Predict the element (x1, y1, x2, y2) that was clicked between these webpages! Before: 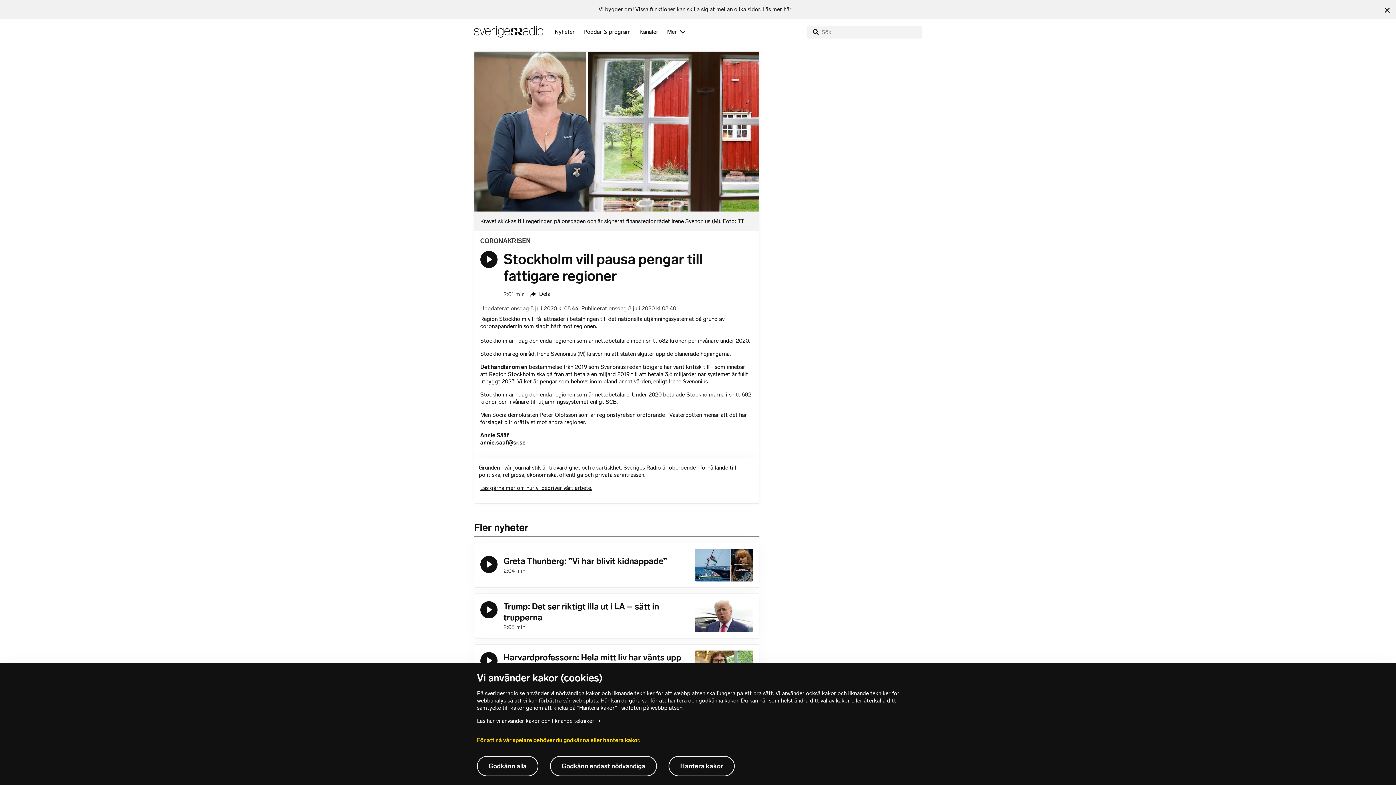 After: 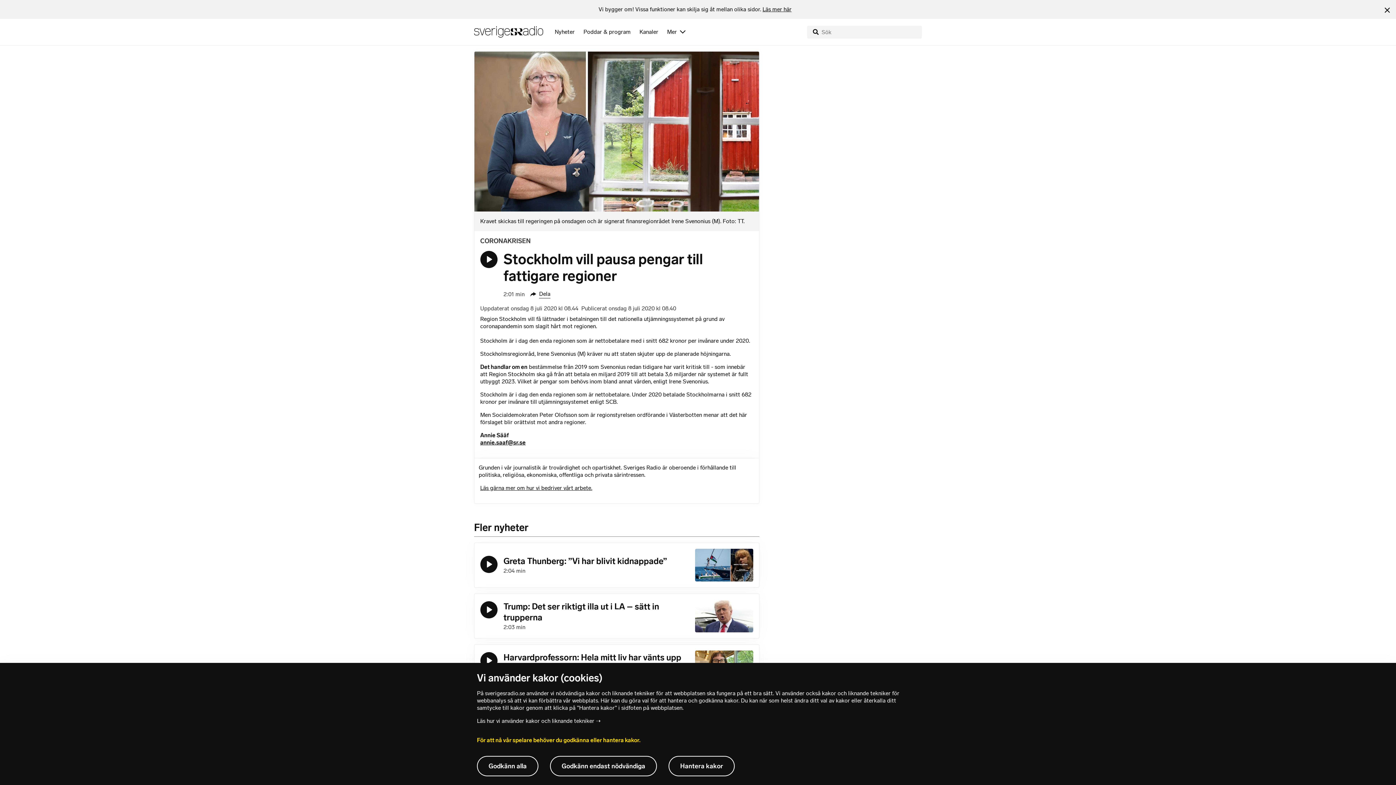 Action: bbox: (480, 251, 497, 268) label: Lyssna på Stockholm vill pausa pengar till fattigare regioner 